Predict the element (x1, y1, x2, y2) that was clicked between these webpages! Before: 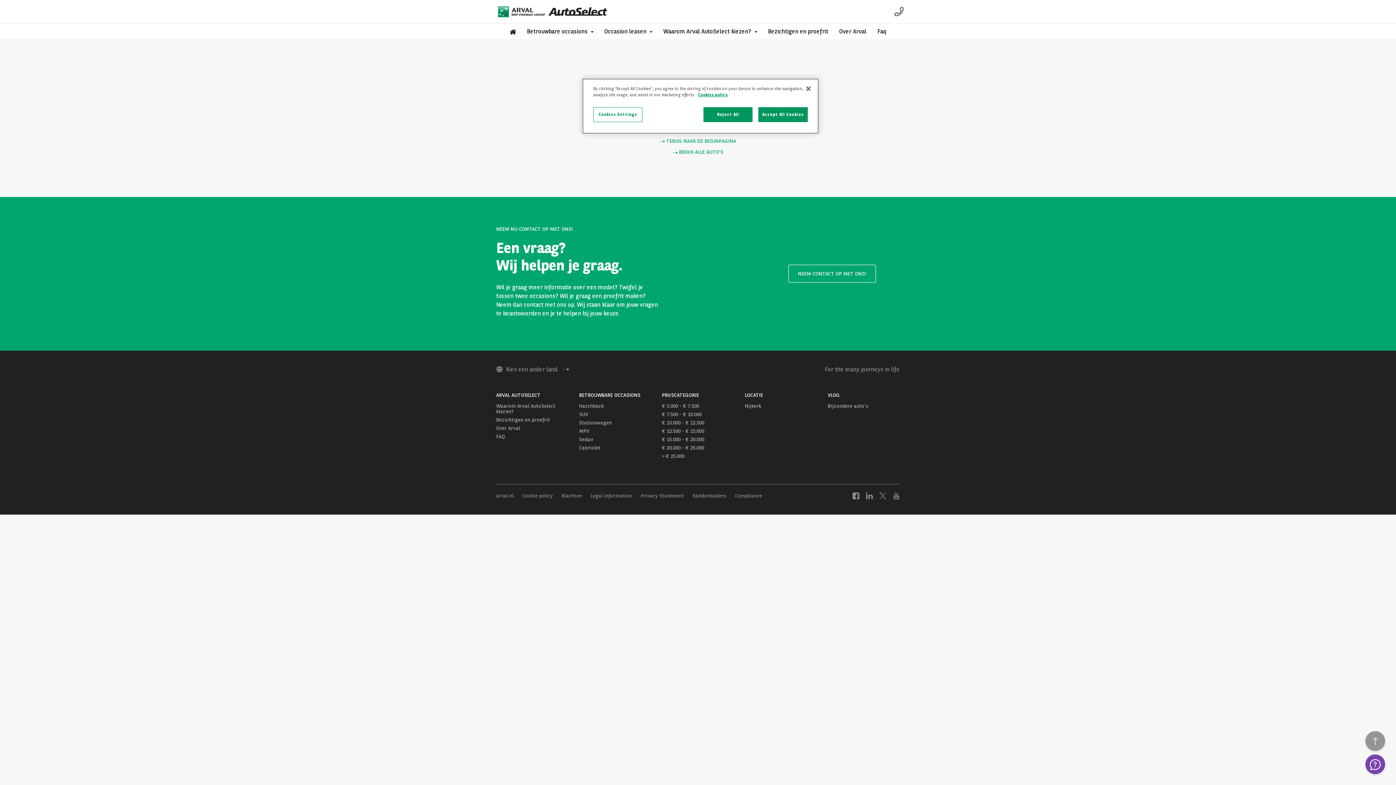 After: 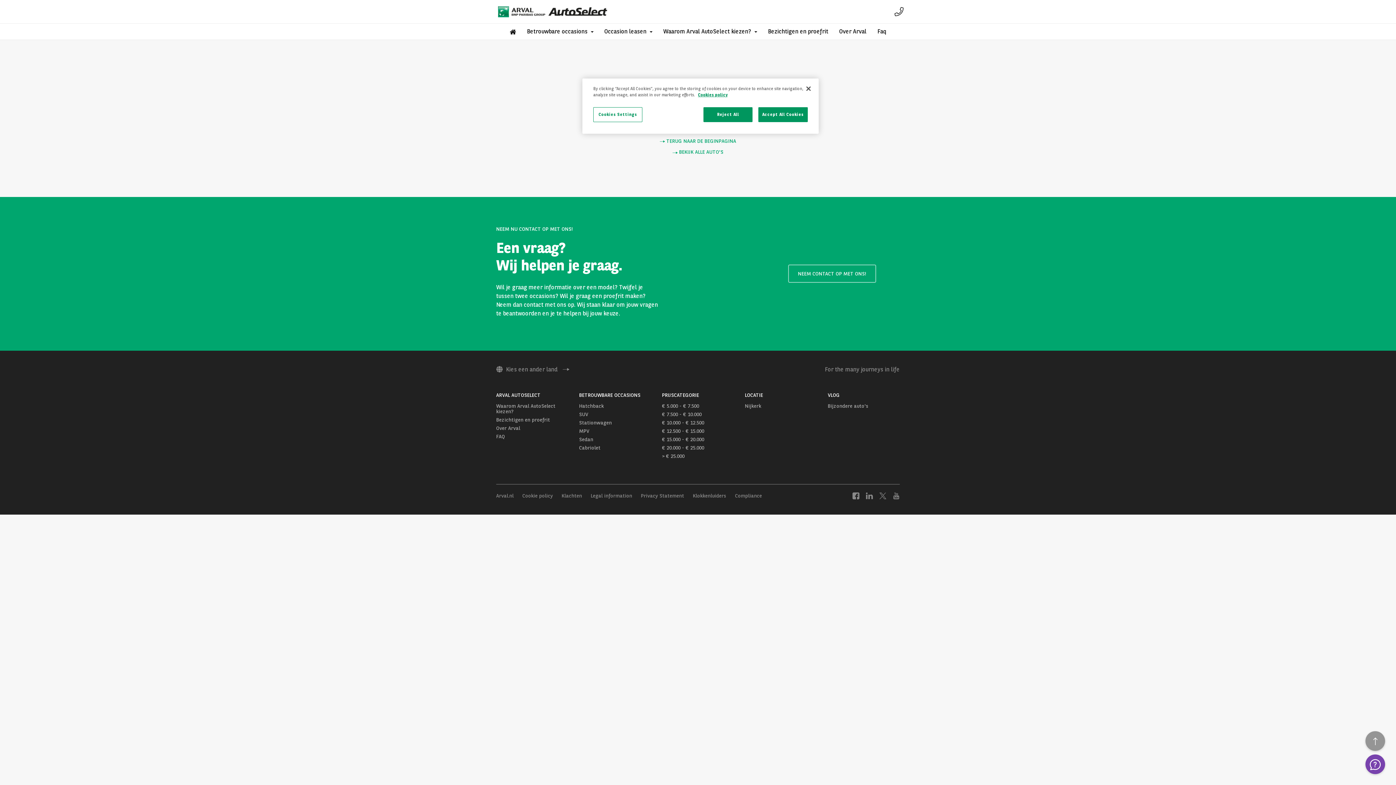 Action: bbox: (866, 492, 873, 498)